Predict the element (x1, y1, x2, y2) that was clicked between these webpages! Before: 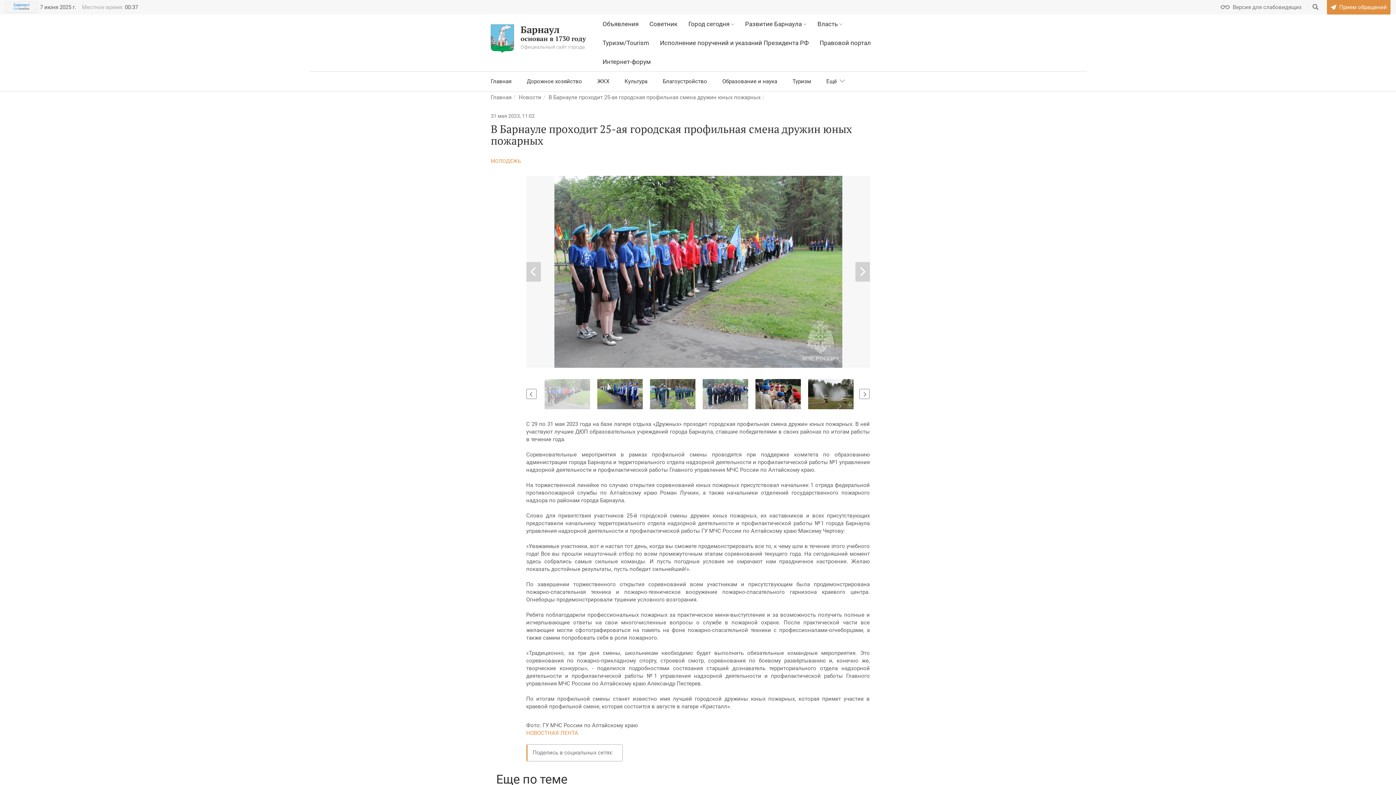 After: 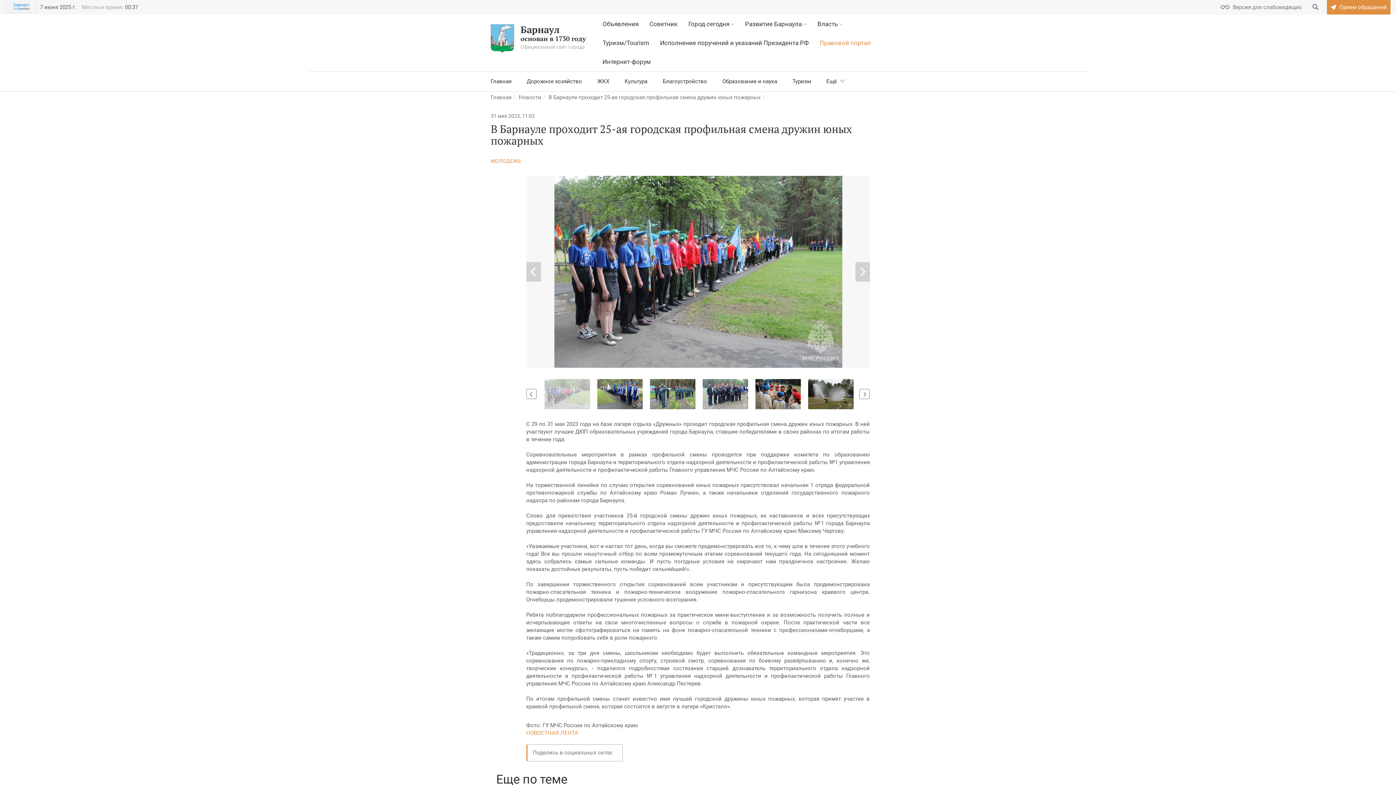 Action: label: Правовой портал bbox: (814, 33, 876, 52)